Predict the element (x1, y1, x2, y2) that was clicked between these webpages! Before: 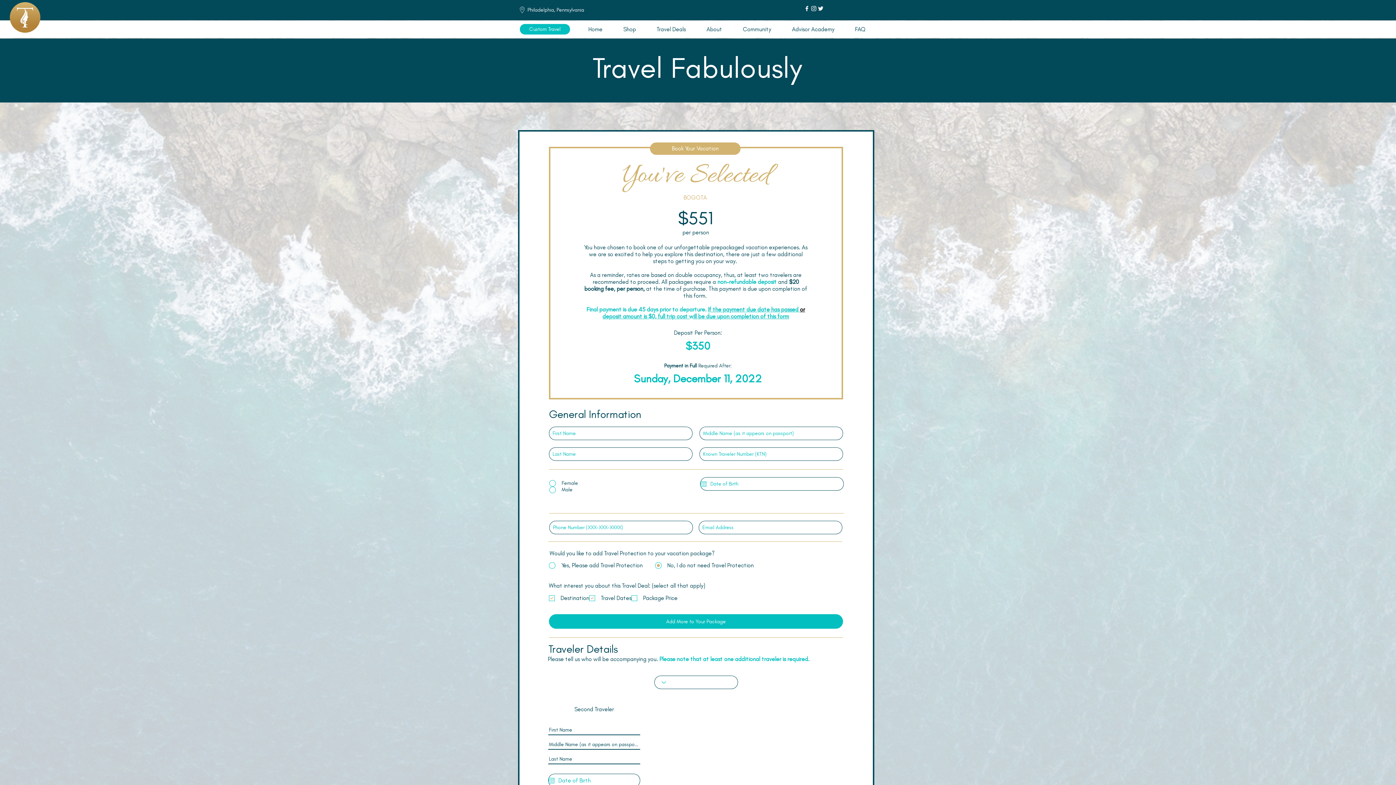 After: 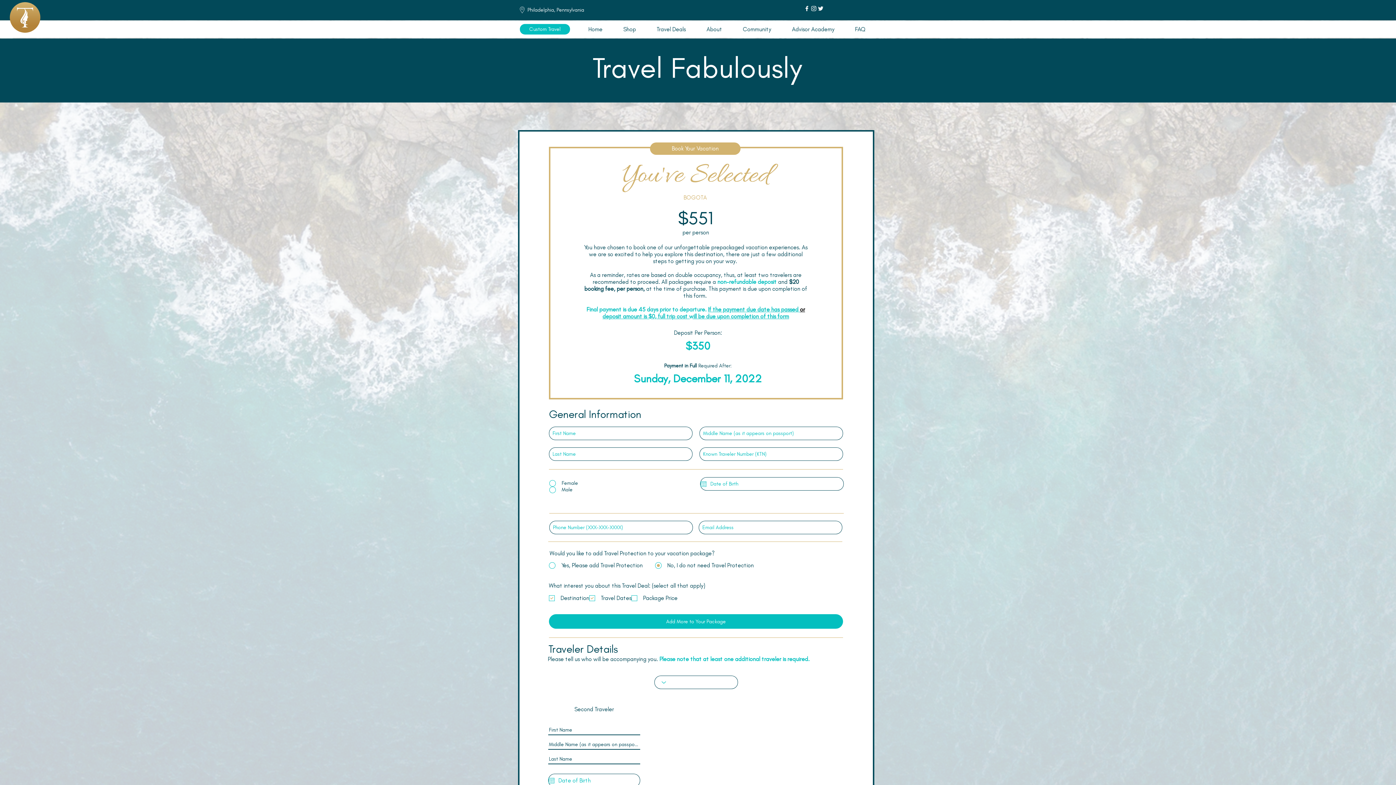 Action: bbox: (817, 5, 824, 12) label: Twitter